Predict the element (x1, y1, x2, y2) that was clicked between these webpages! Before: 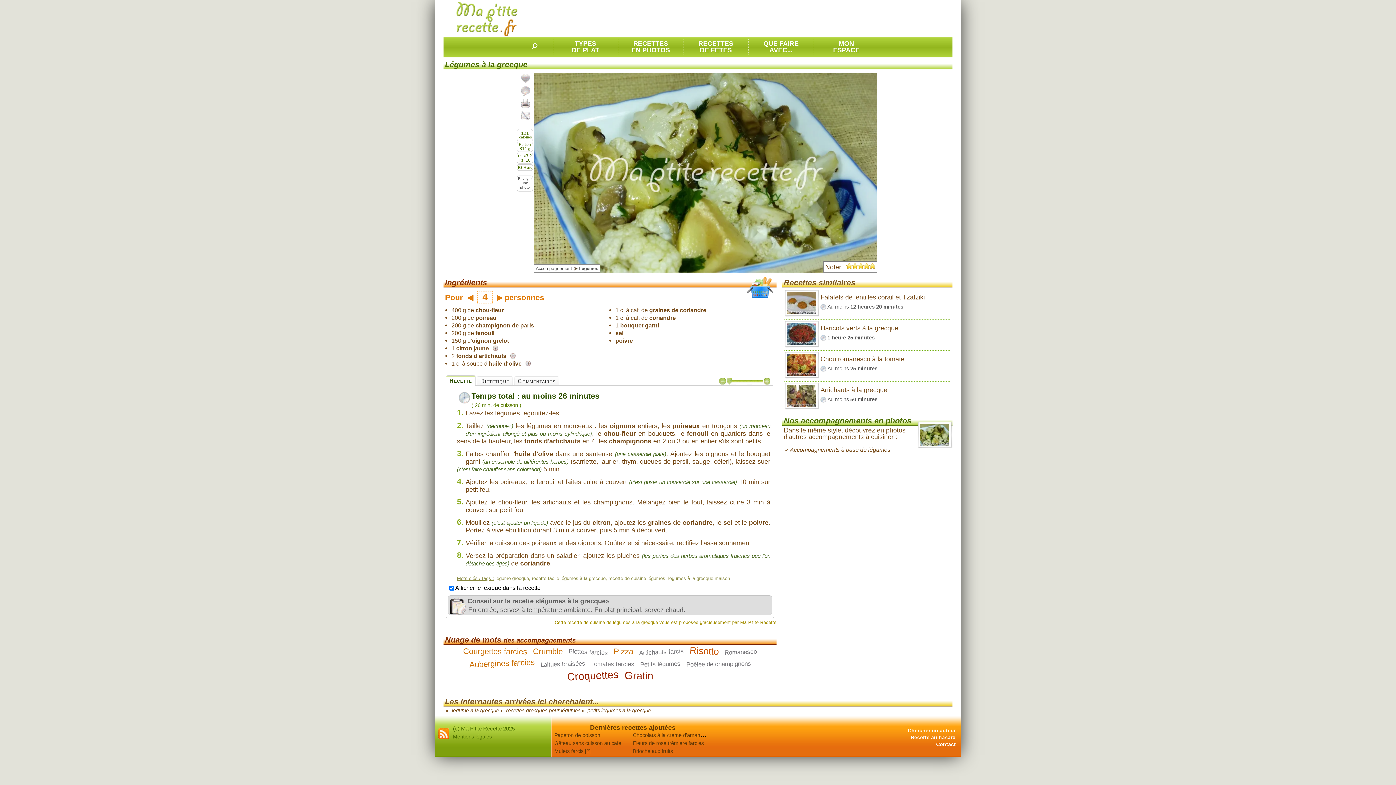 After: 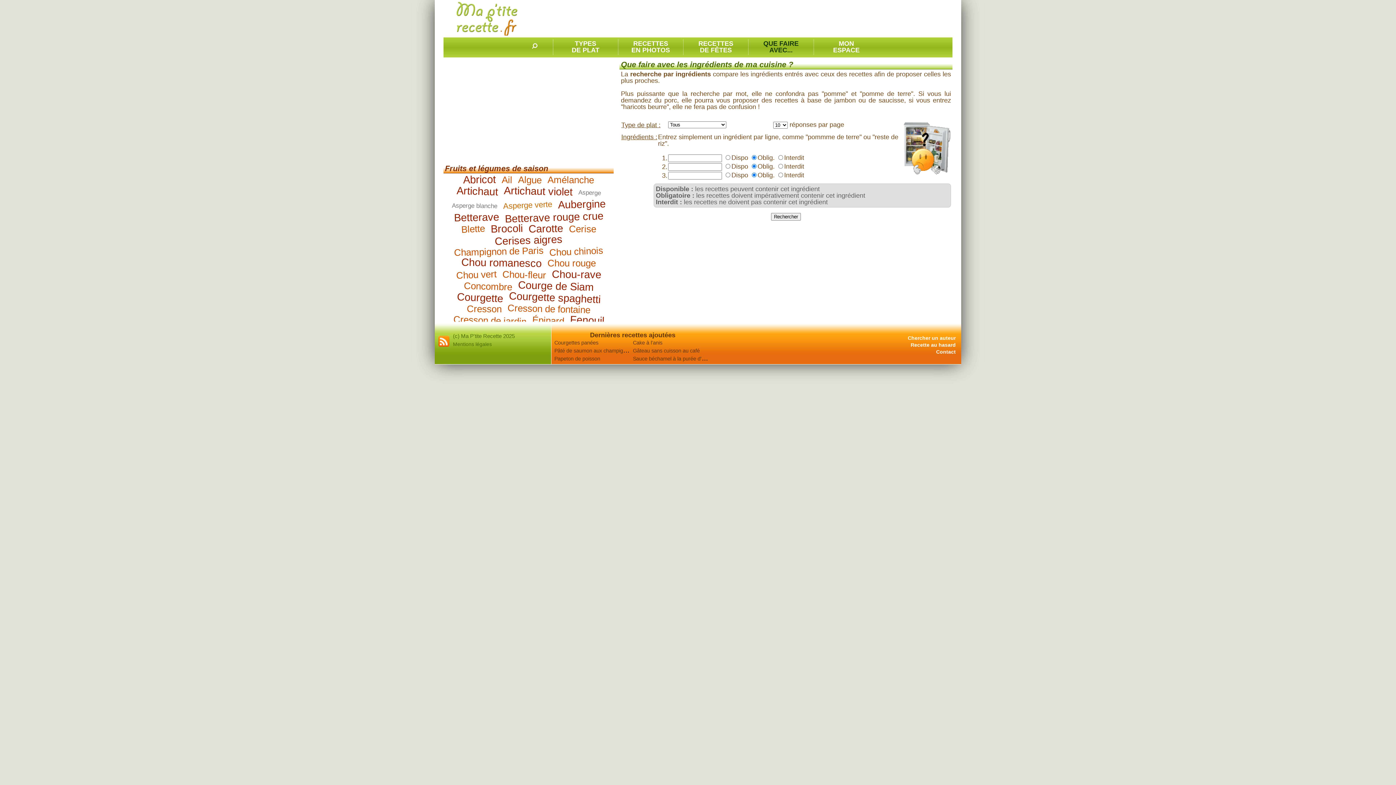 Action: bbox: (748, 39, 813, 54) label: QUE FAIRE
AVEC...